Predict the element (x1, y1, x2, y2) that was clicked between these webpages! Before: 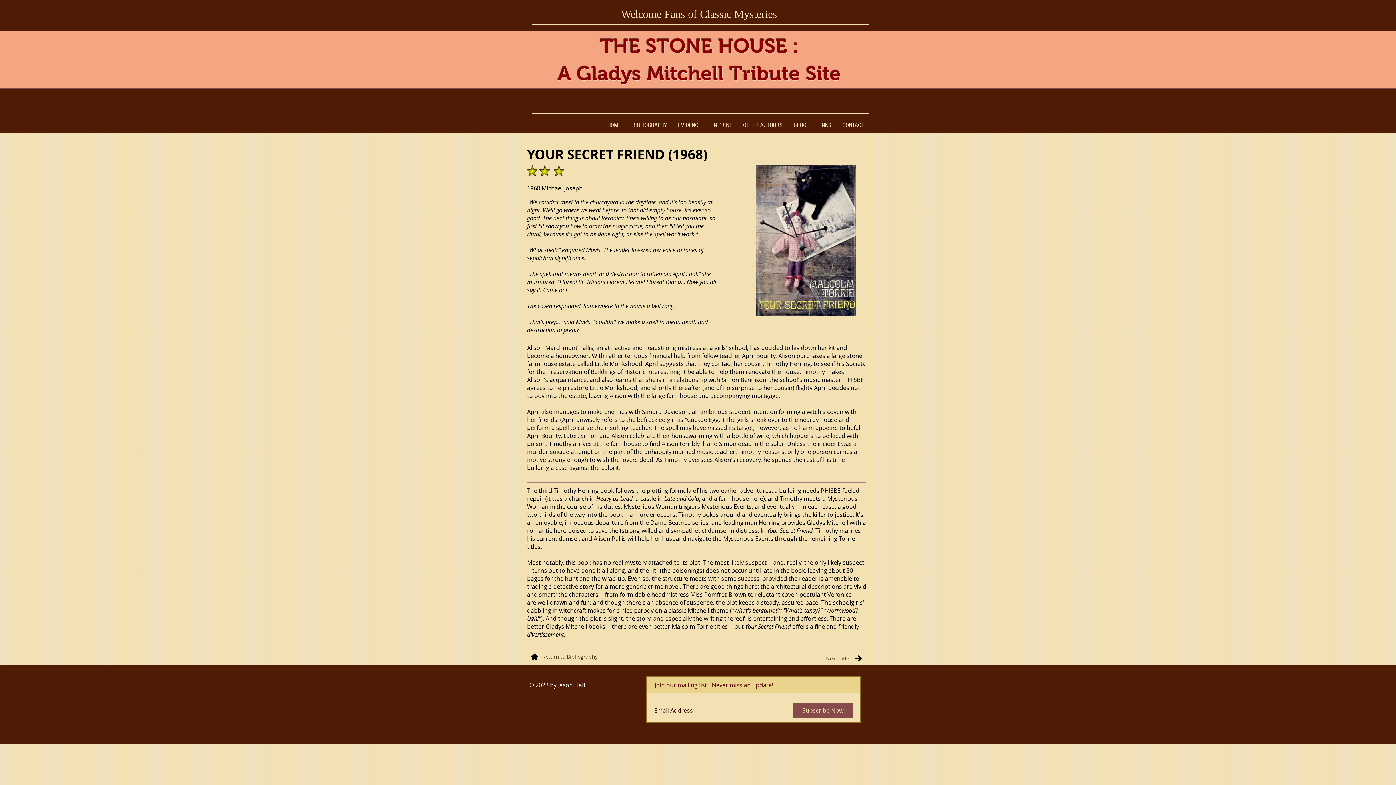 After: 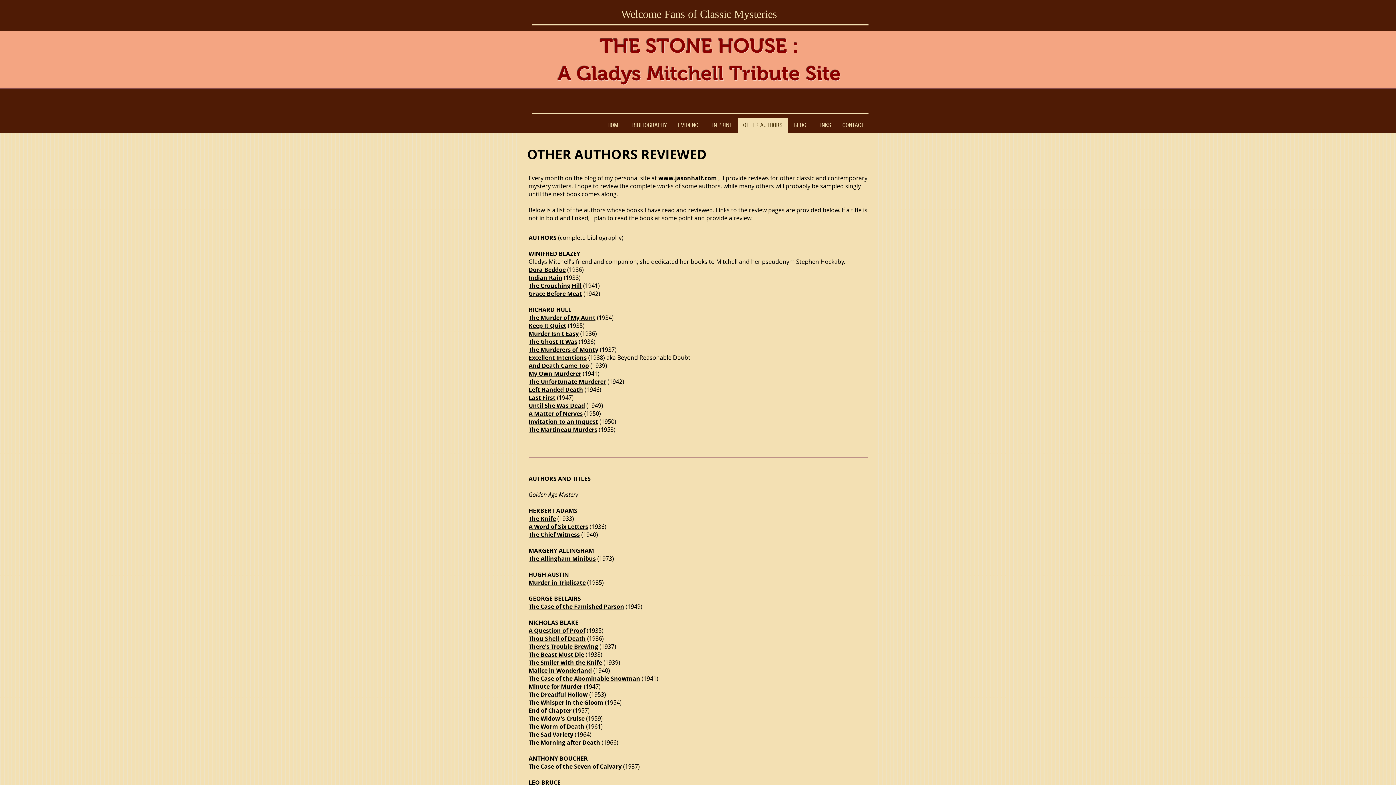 Action: bbox: (737, 118, 788, 132) label: OTHER AUTHORS